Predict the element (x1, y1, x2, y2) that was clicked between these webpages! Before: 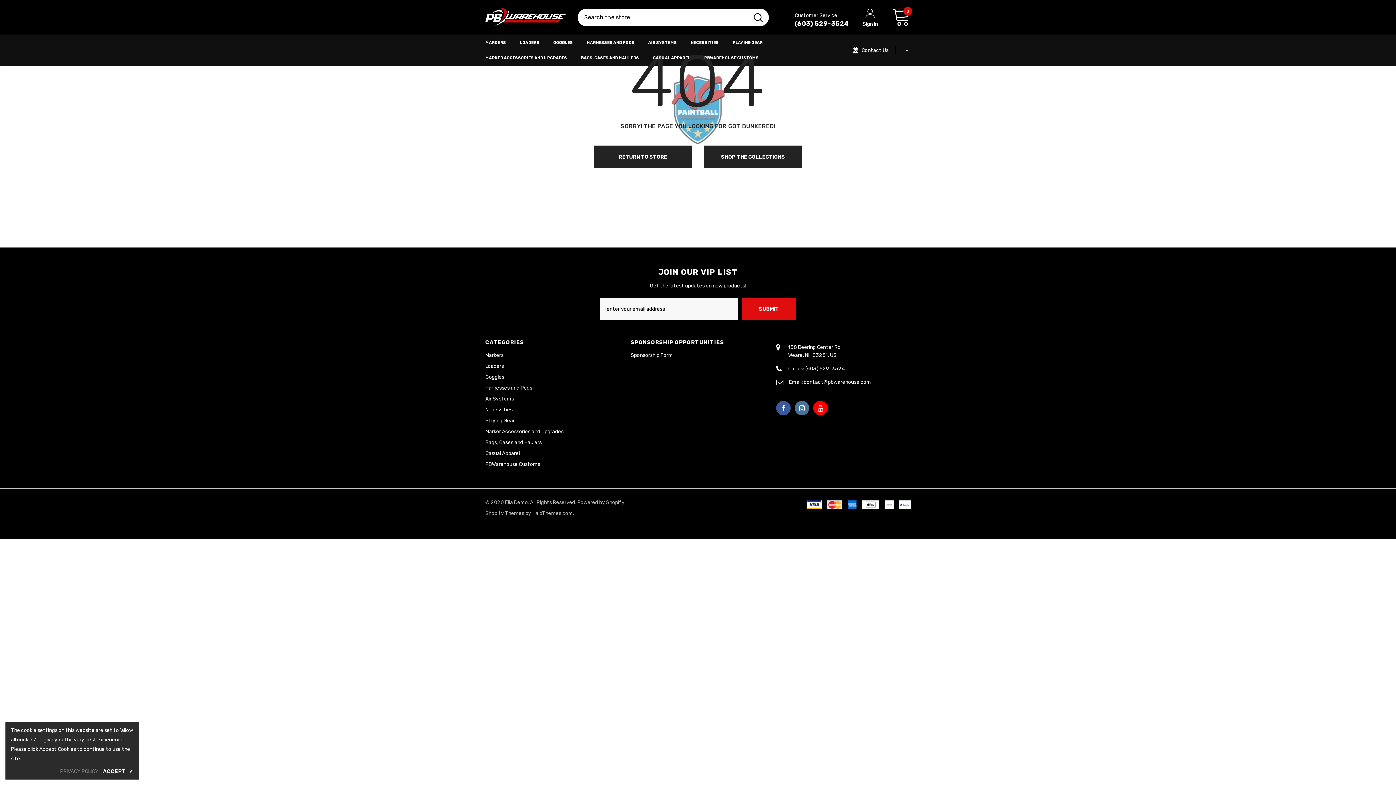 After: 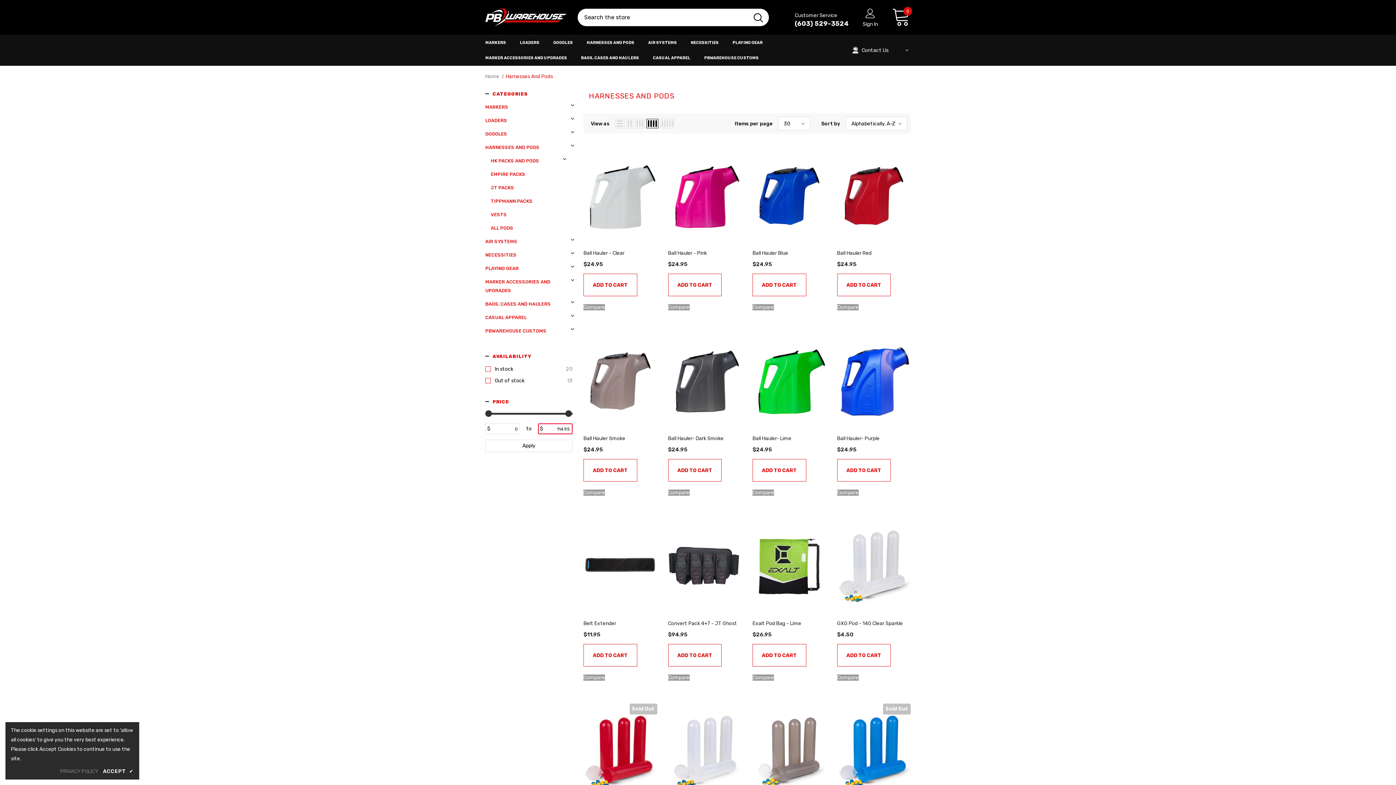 Action: label: Harnesses and Pods bbox: (485, 382, 532, 393)